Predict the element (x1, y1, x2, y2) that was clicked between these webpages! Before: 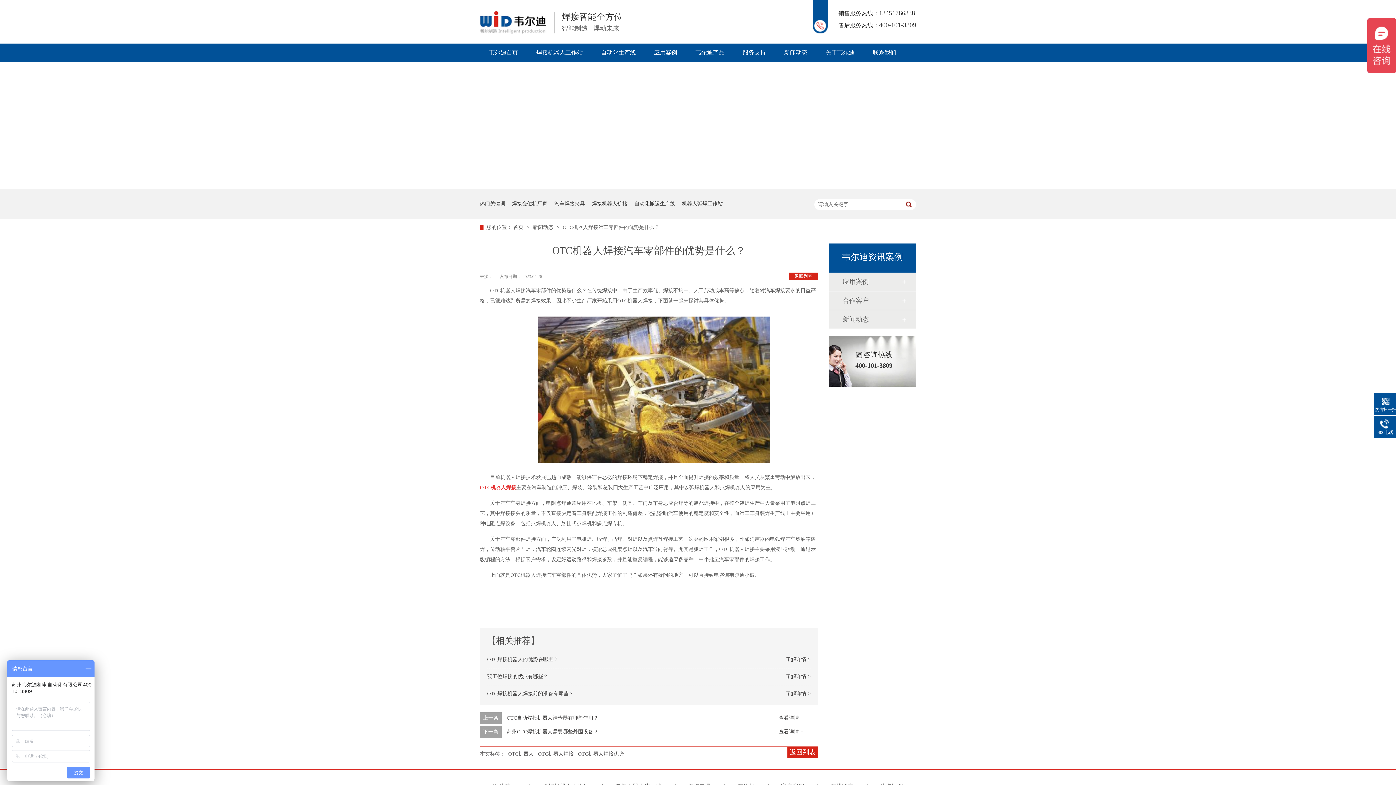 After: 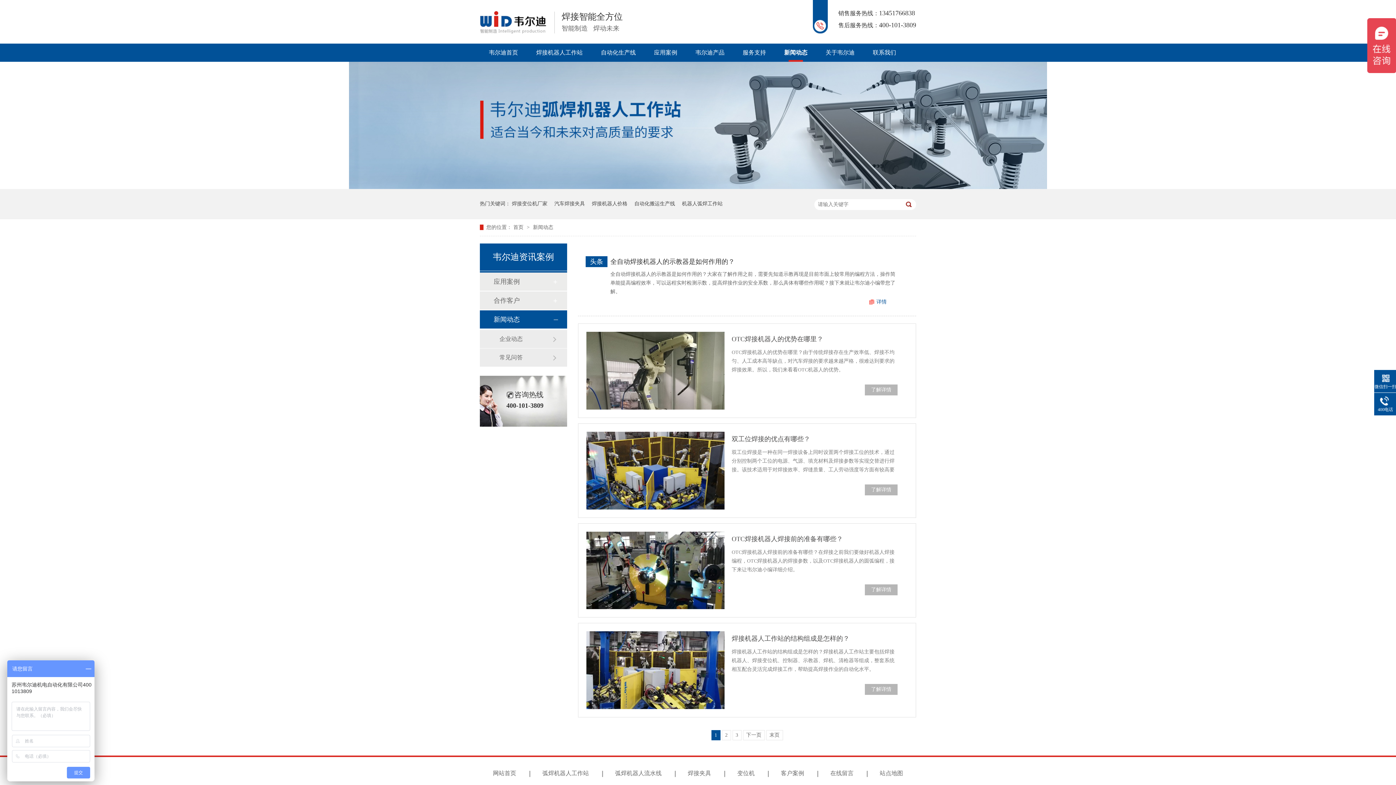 Action: bbox: (842, 310, 901, 328) label: 新闻动态